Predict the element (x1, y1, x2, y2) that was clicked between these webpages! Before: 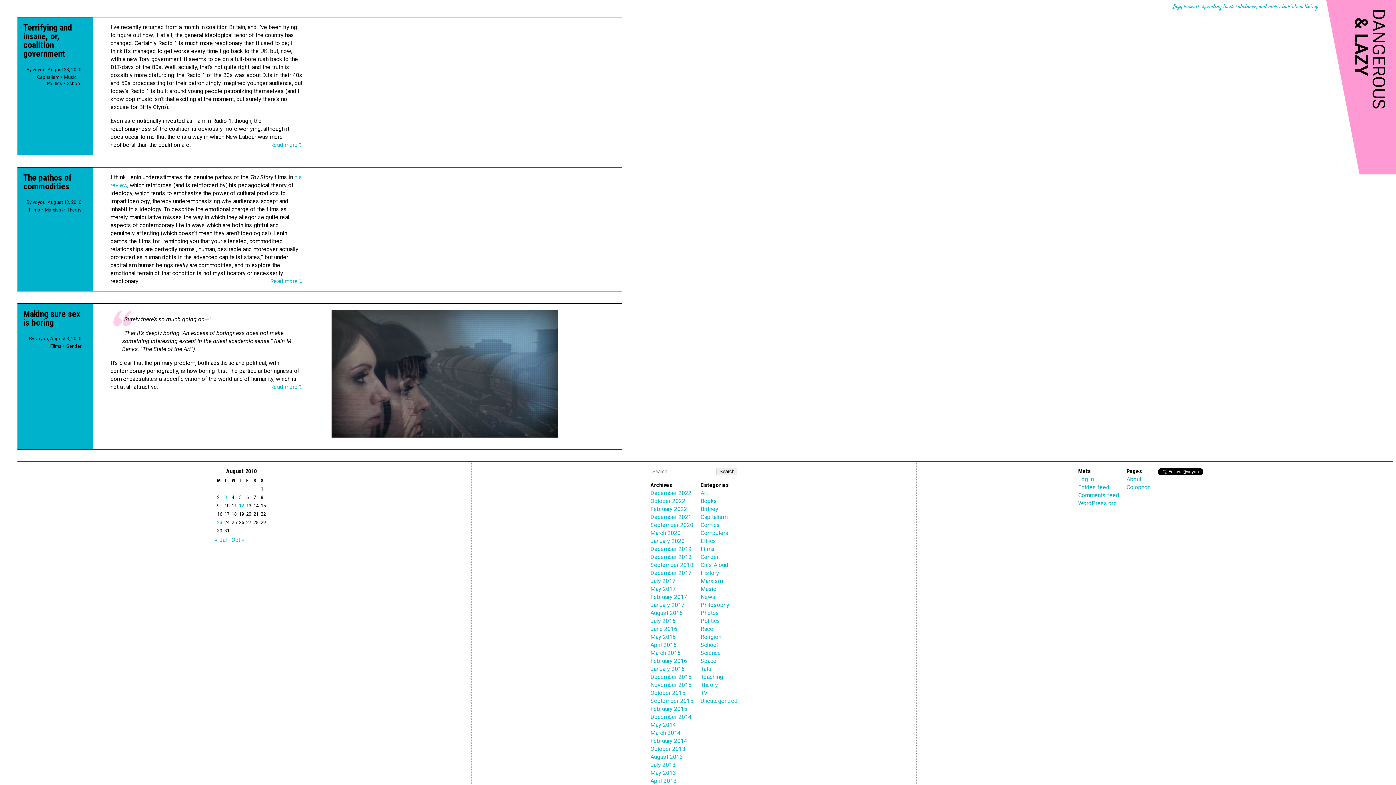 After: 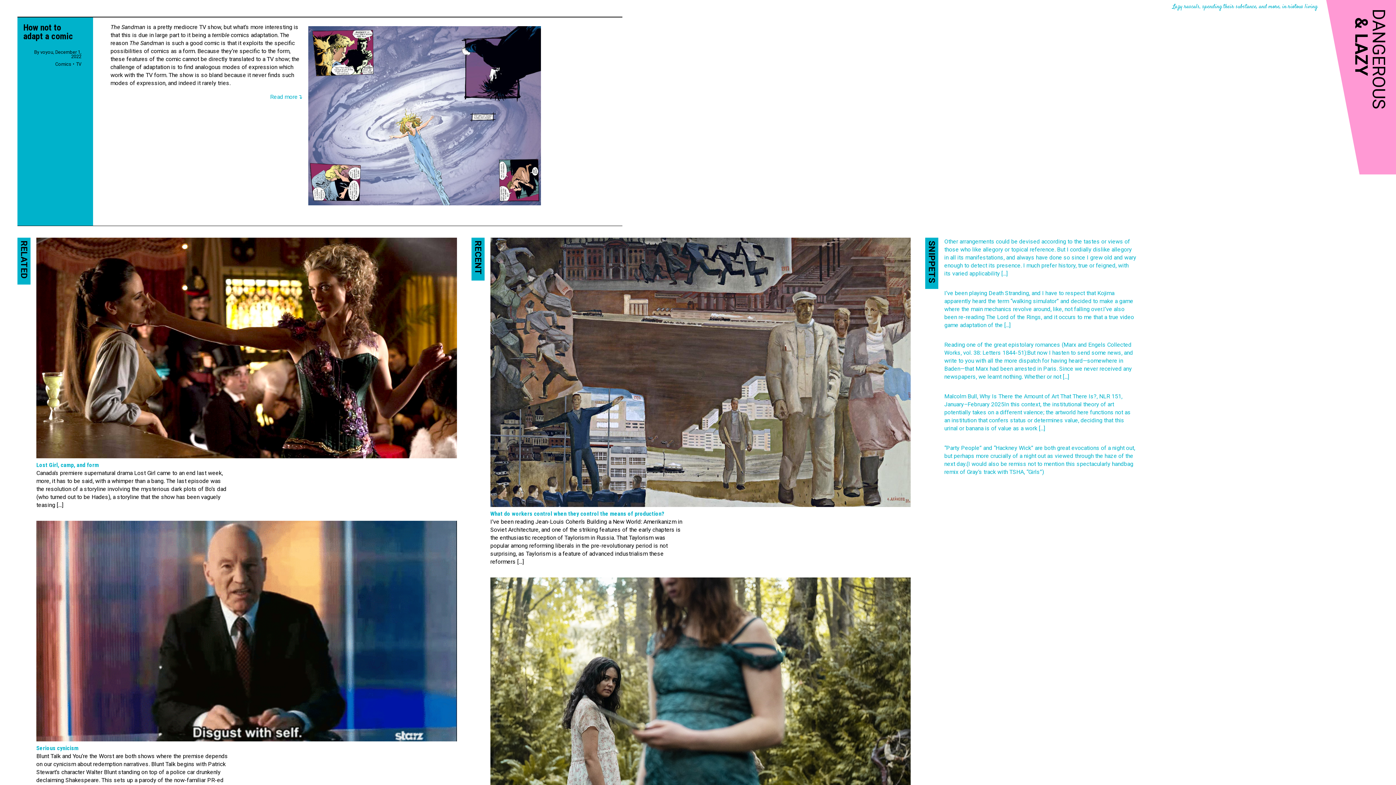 Action: bbox: (32, 66, 45, 72) label: voyou